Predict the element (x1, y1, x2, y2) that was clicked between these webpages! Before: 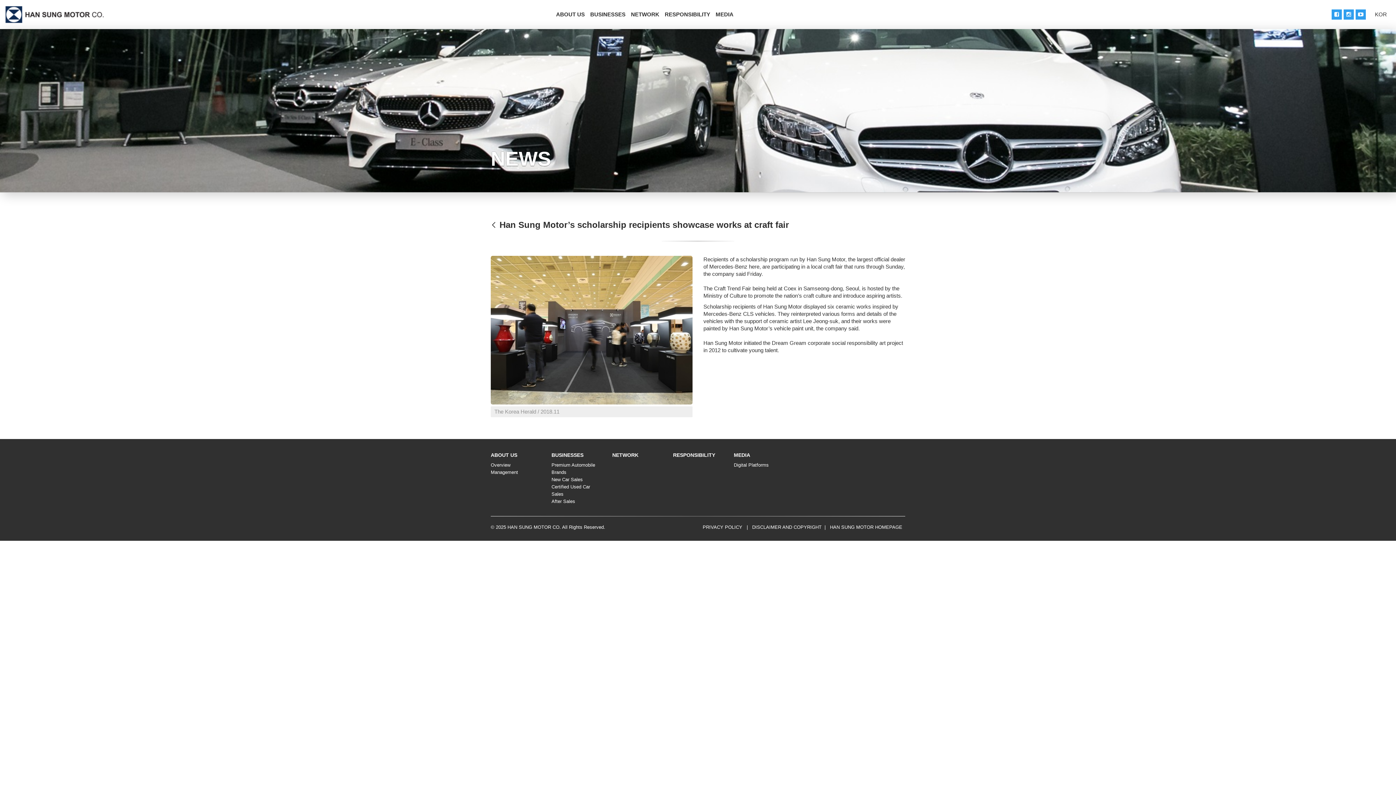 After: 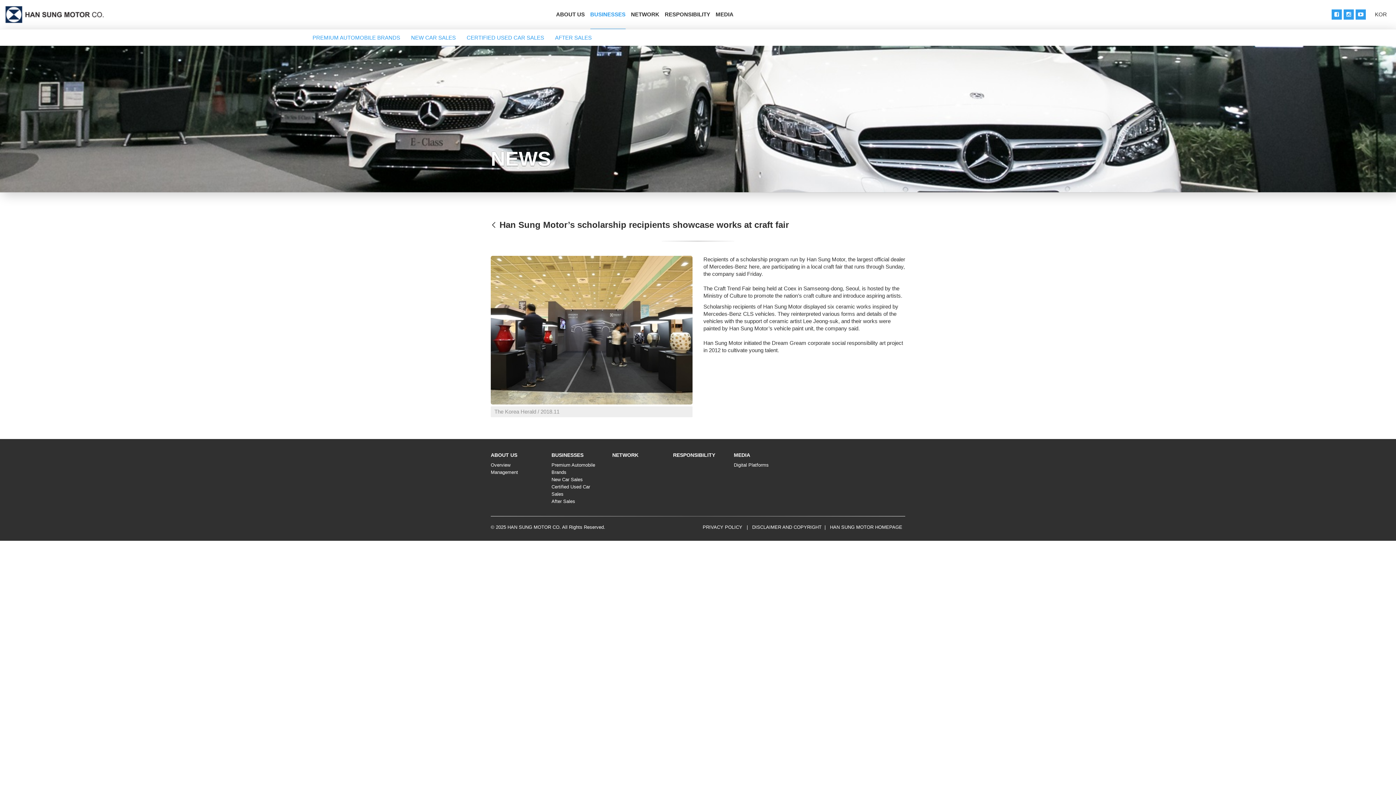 Action: label: BUSINESSES bbox: (590, 0, 625, 29)